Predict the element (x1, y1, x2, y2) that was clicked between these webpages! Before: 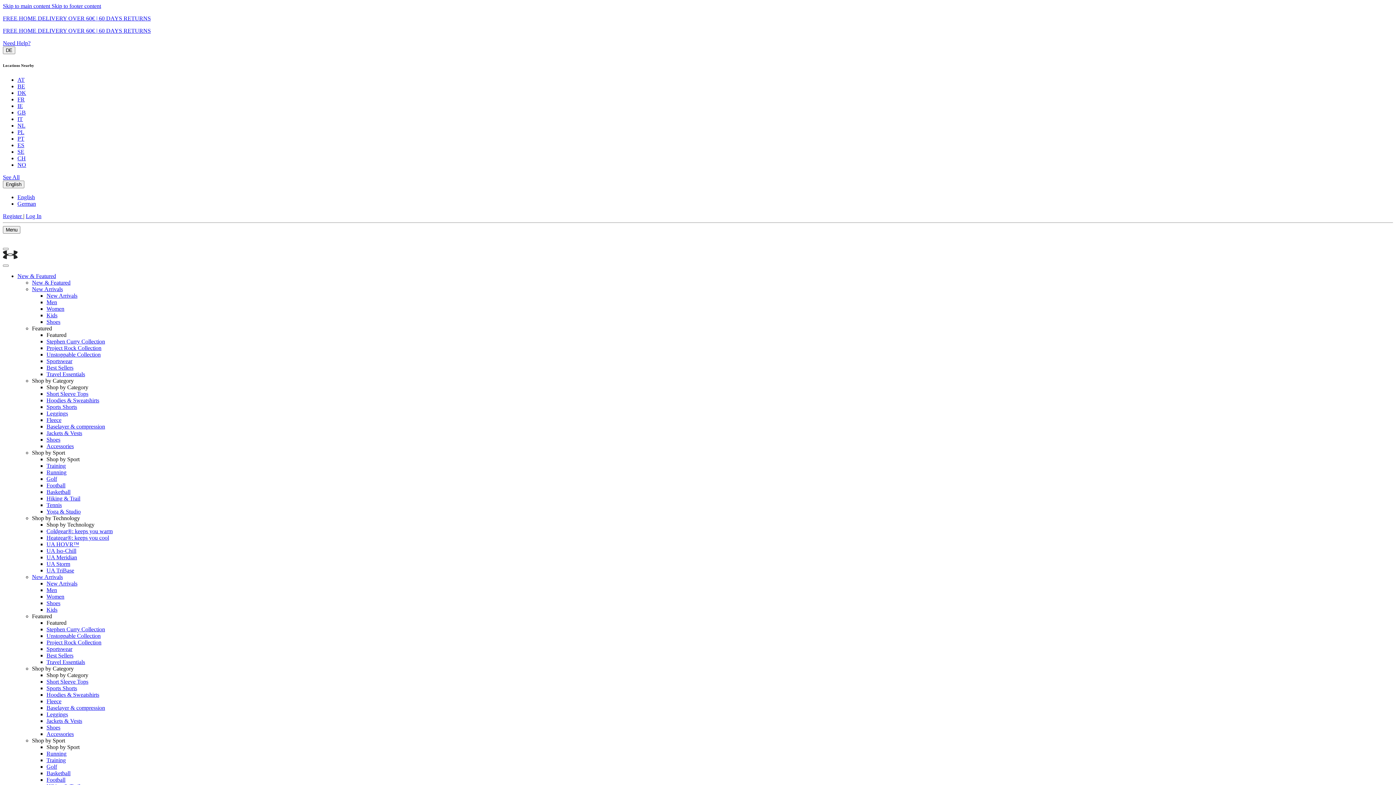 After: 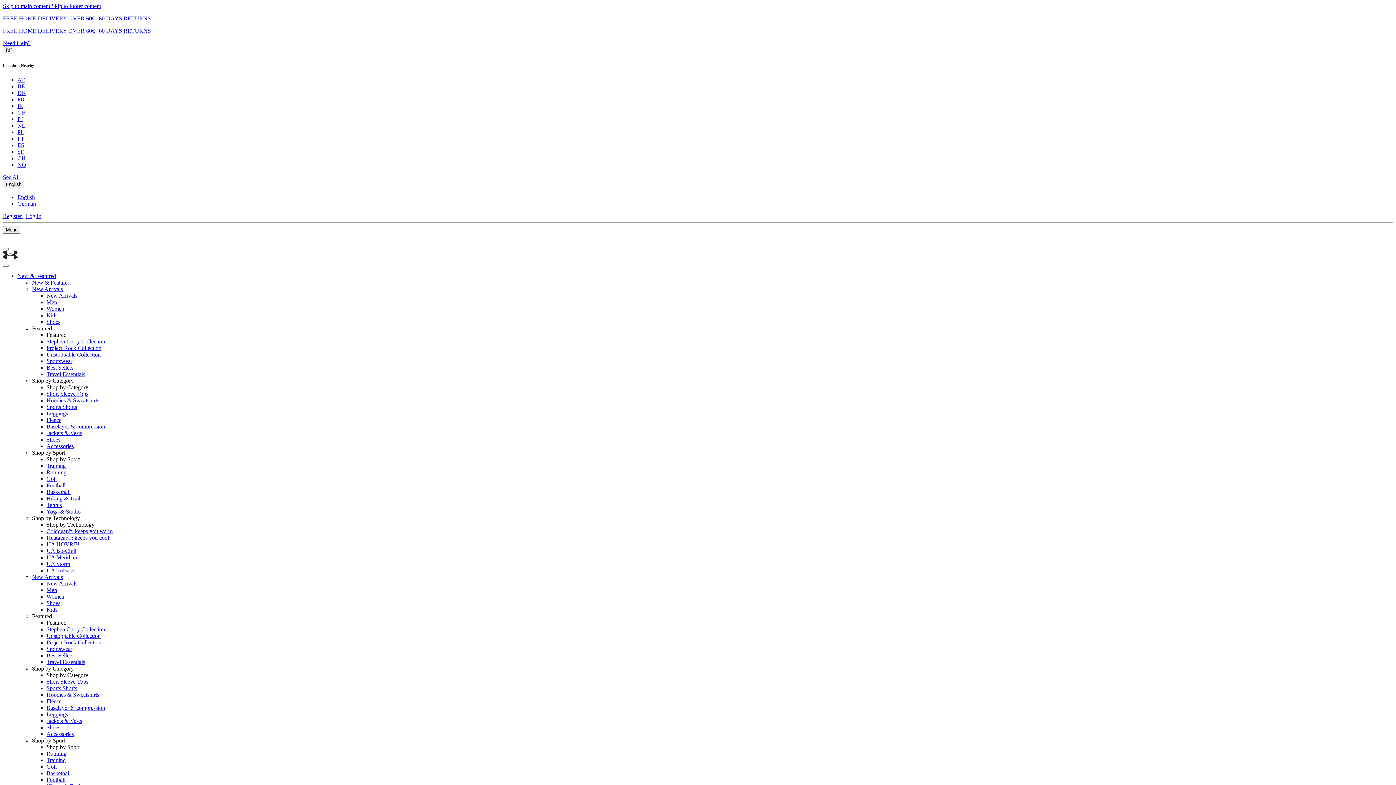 Action: label: Heatgear®: keeps you cool bbox: (46, 534, 109, 541)